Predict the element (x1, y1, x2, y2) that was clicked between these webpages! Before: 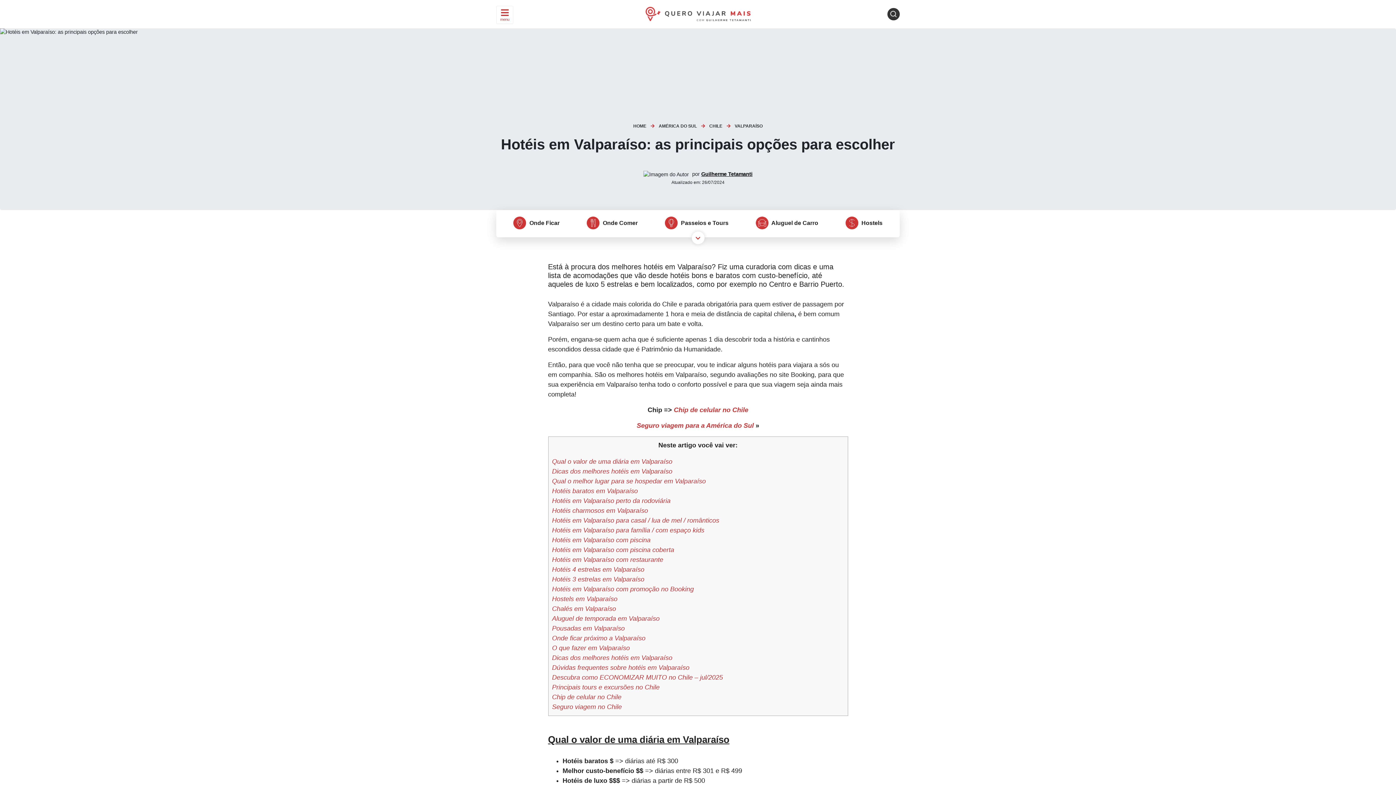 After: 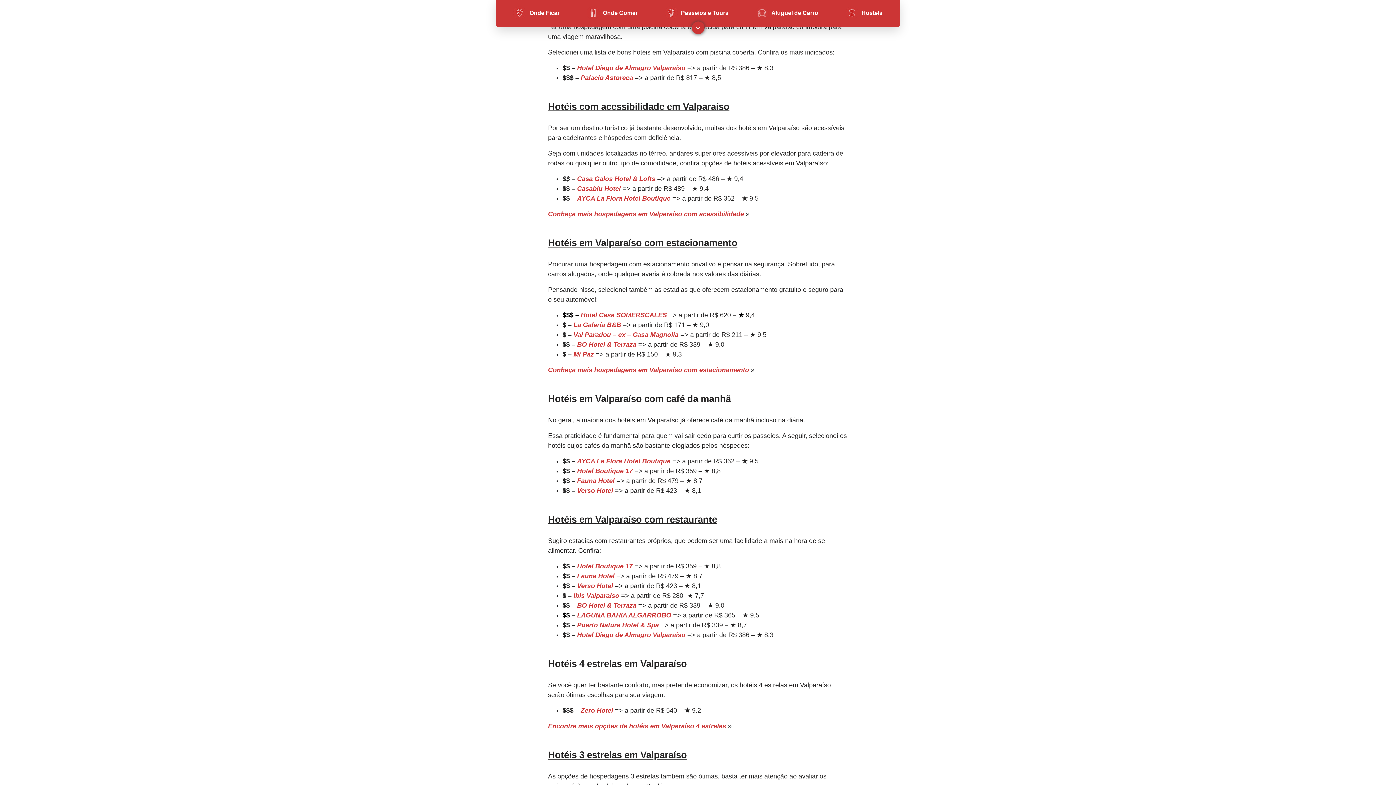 Action: bbox: (552, 546, 674, 554) label: Hotéis em Valparaíso com piscina coberta